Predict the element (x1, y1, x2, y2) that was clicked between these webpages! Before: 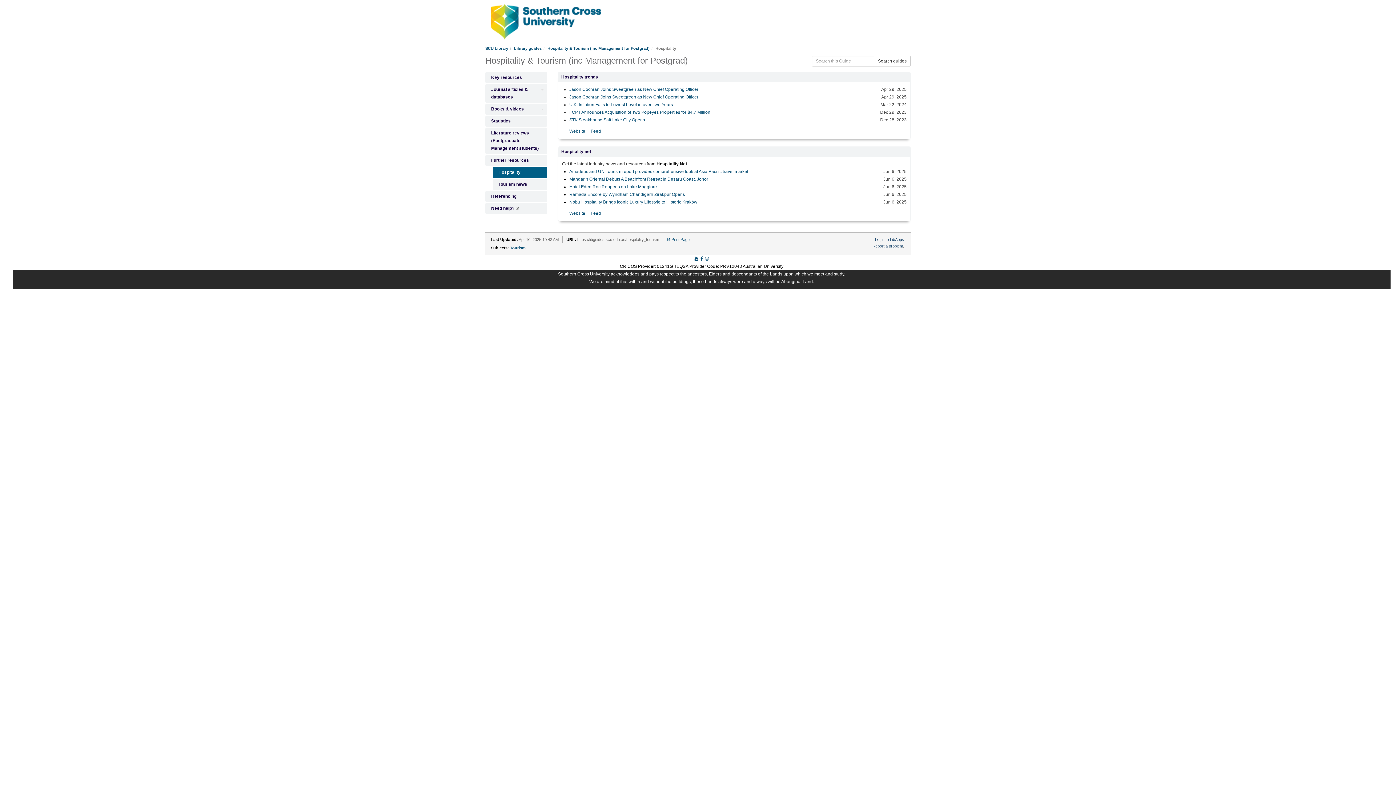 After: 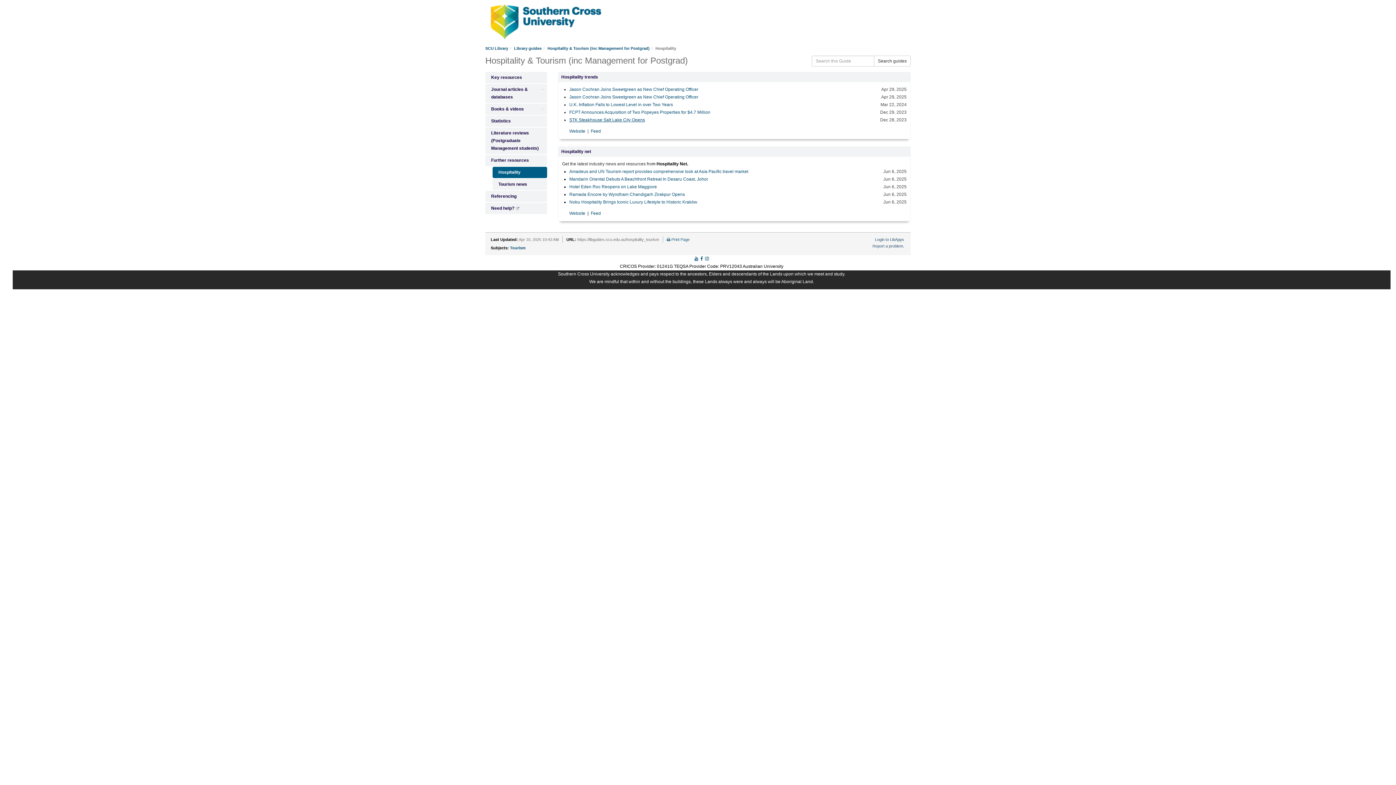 Action: bbox: (569, 117, 645, 122) label: STK Steakhouse Salt Lake City Opens
This link opens in a new window